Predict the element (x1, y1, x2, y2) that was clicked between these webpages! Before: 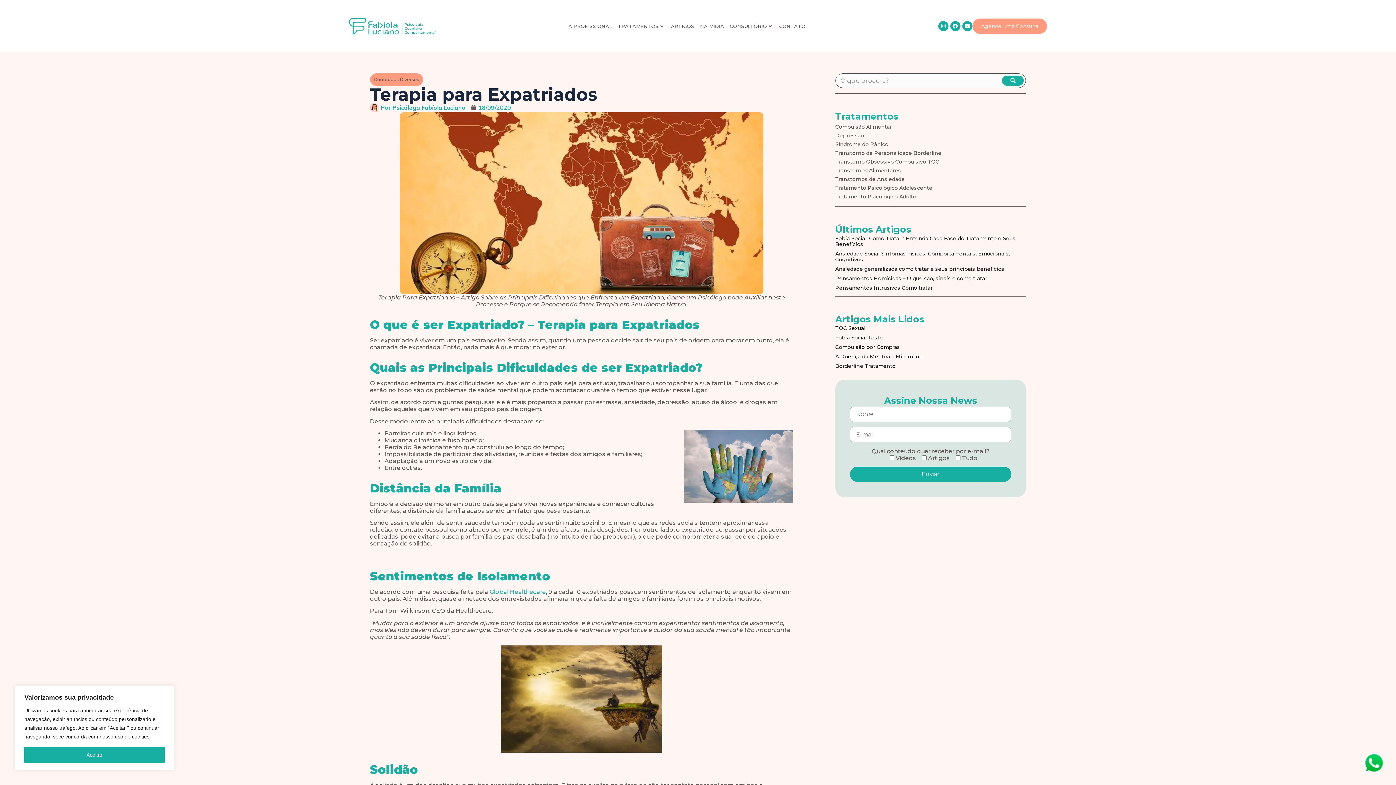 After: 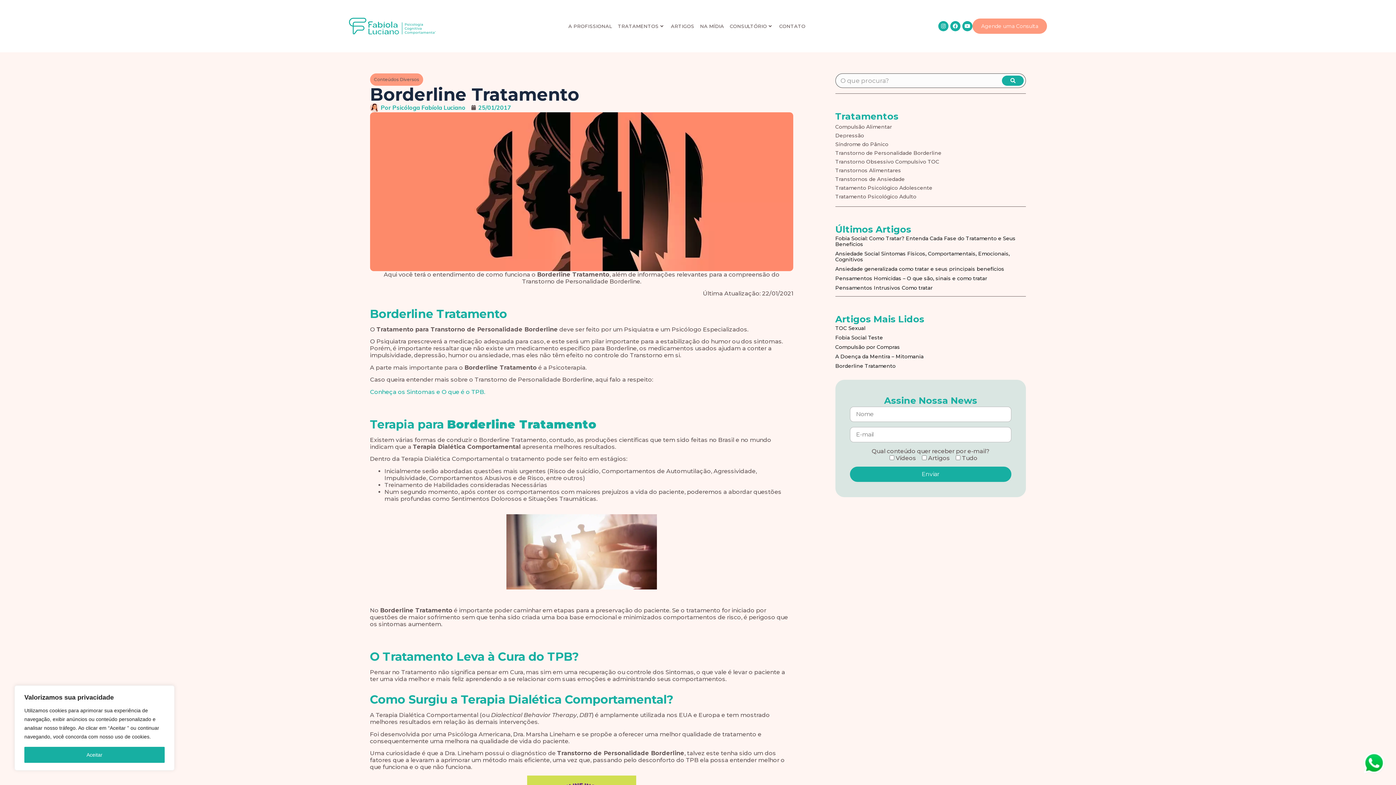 Action: label: Borderline Tratamento bbox: (835, 362, 895, 369)